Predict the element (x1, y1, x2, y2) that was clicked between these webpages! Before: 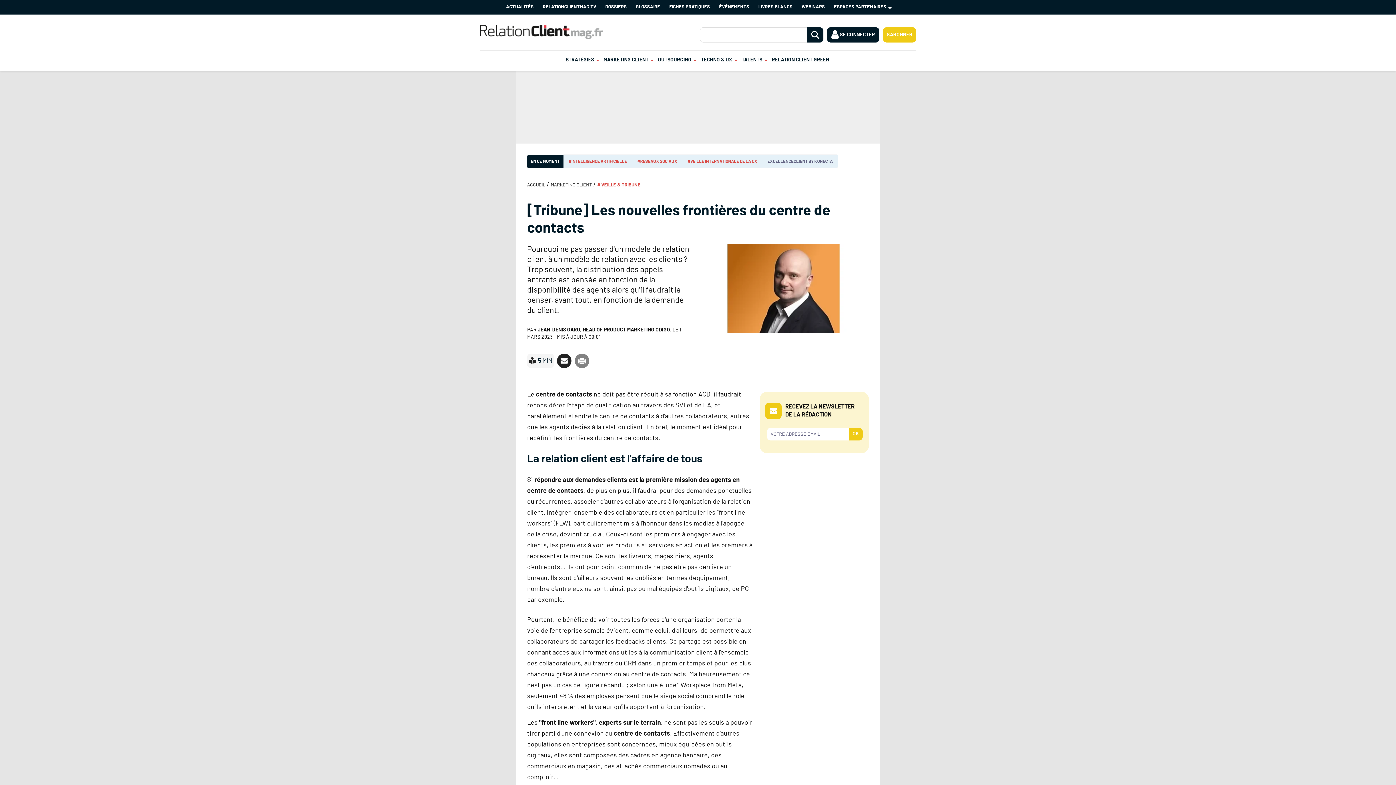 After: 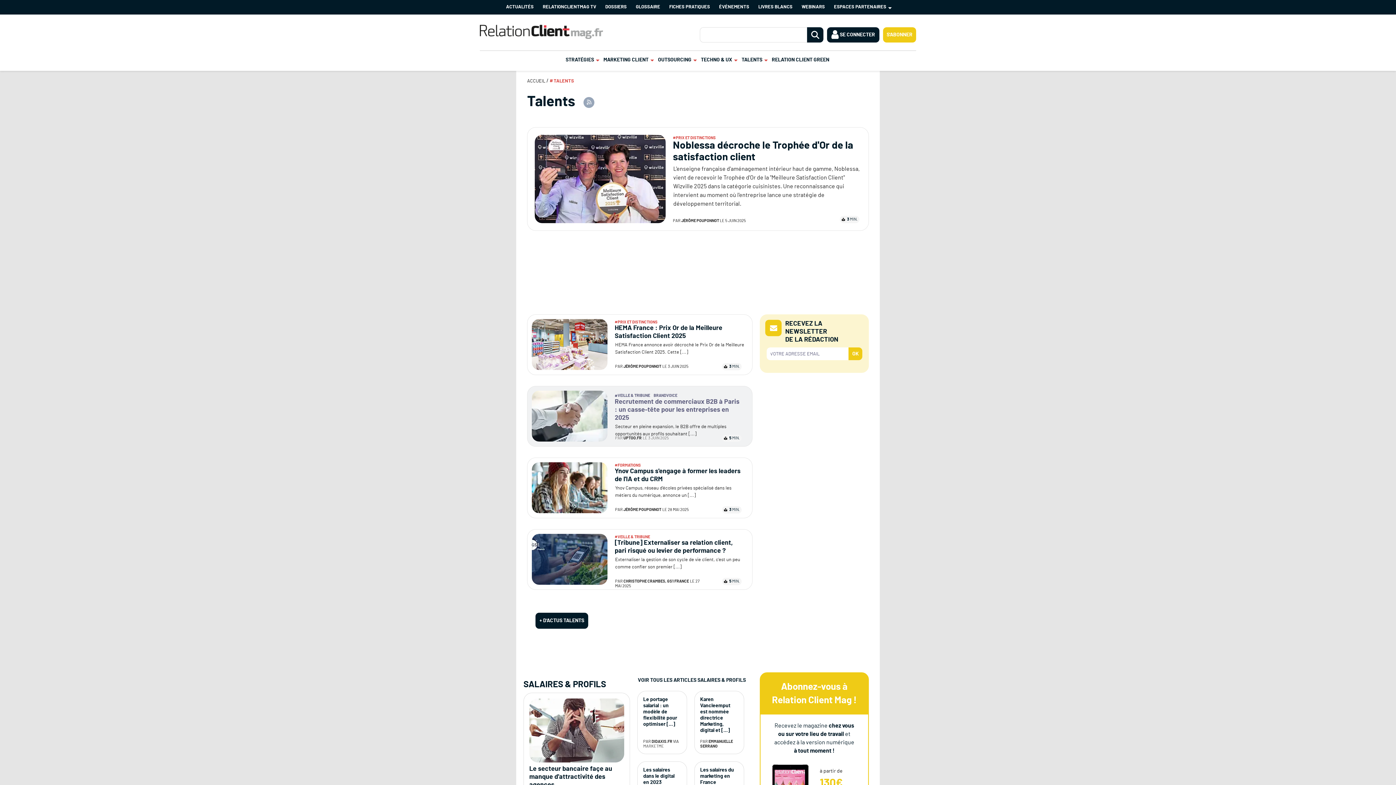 Action: bbox: (741, 50, 762, 69) label: TALENTS